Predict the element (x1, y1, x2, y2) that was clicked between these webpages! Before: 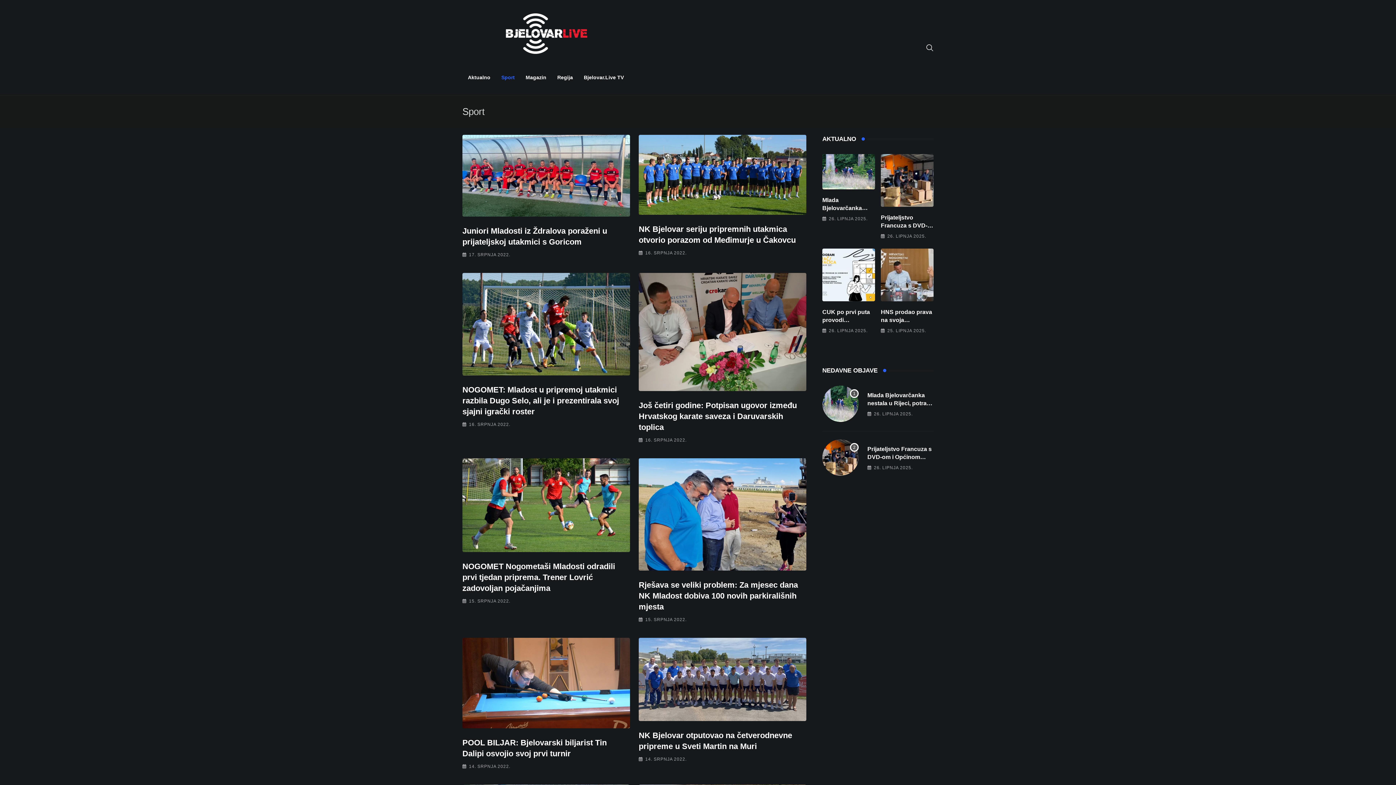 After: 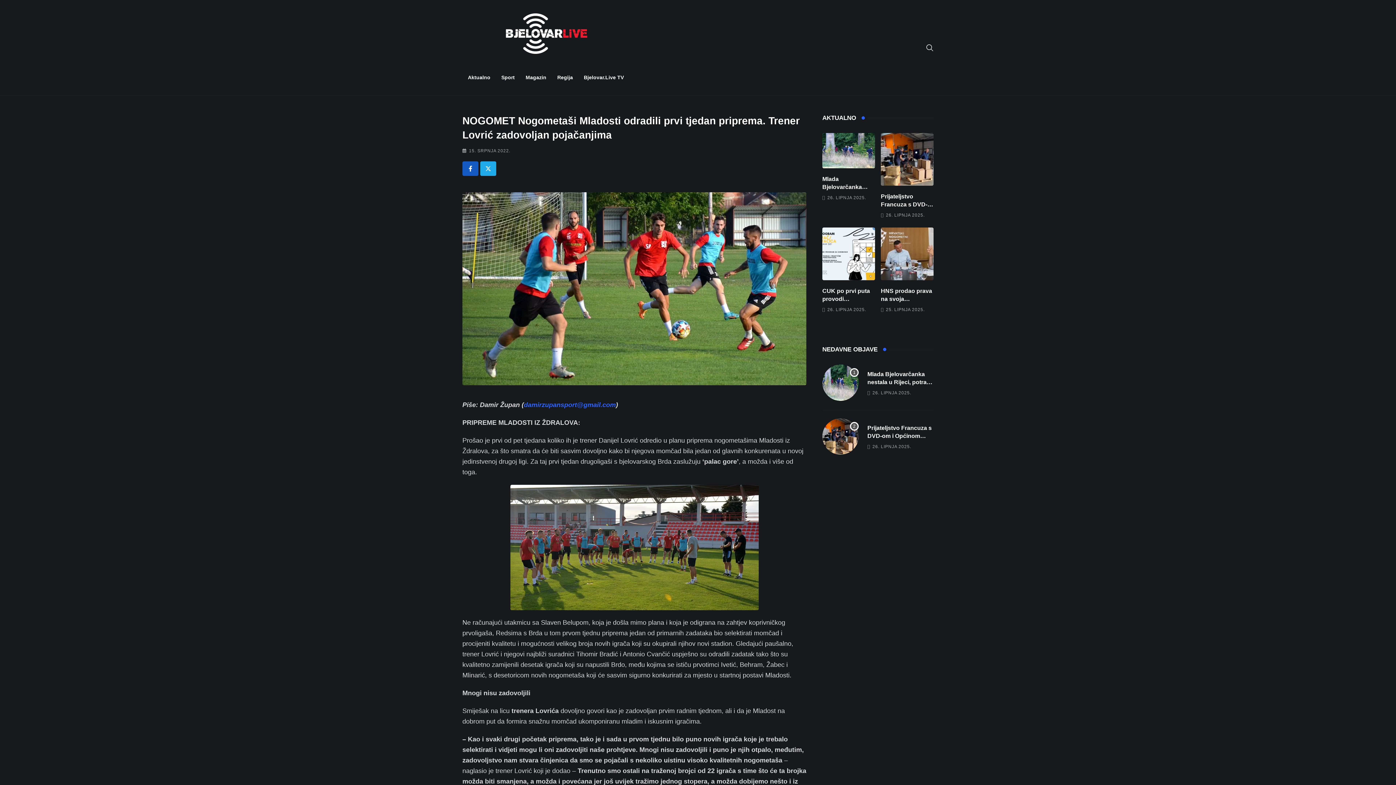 Action: bbox: (462, 501, 630, 508)